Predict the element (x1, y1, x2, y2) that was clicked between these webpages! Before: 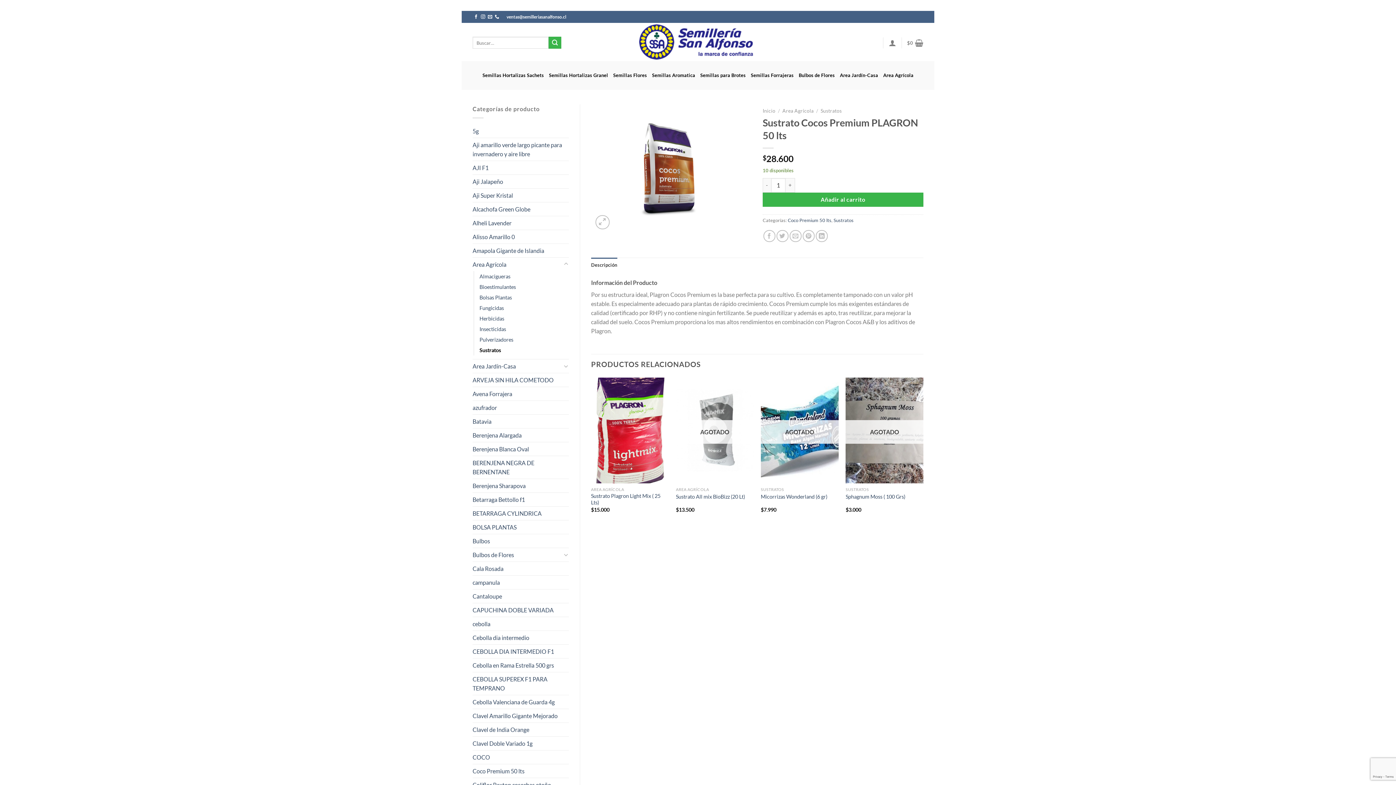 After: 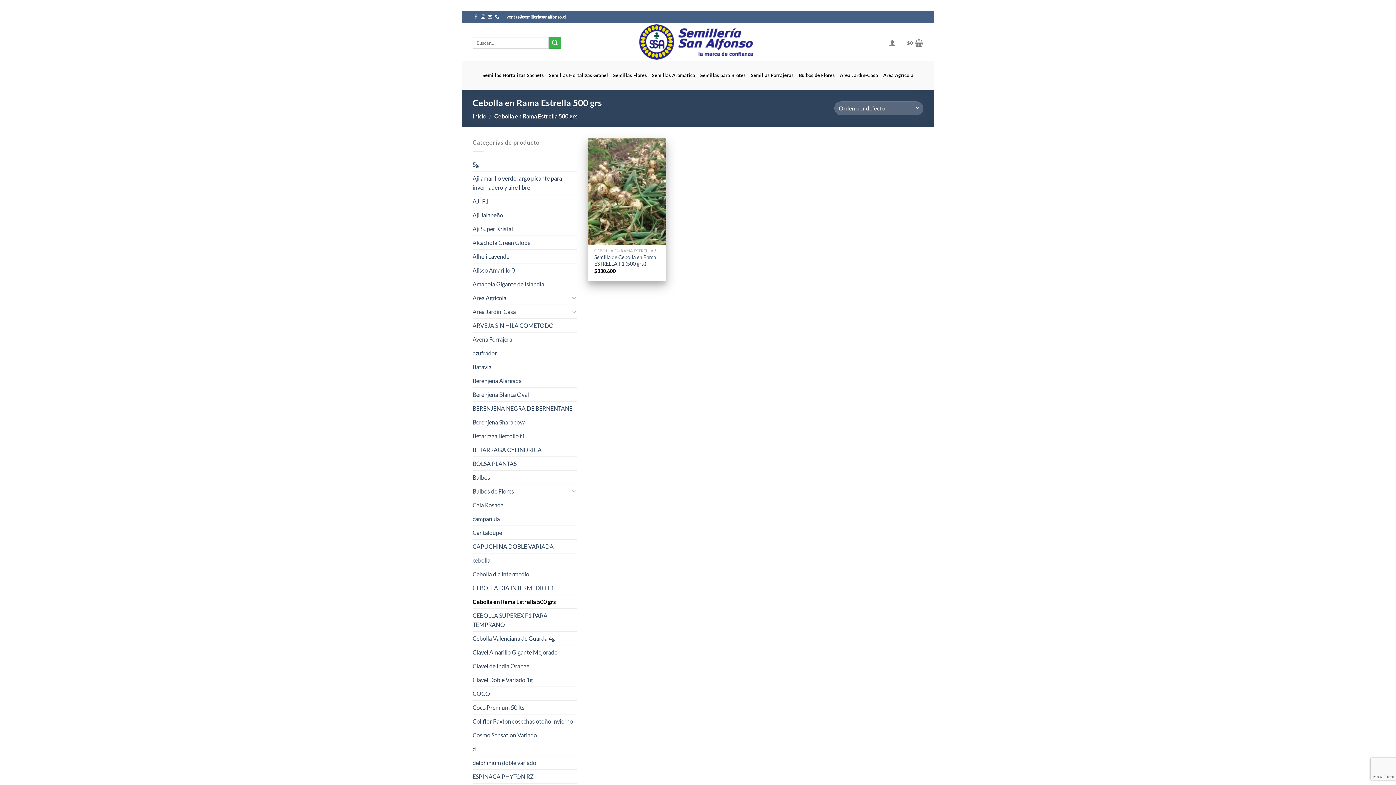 Action: bbox: (472, 658, 569, 672) label: Cebolla en Rama Estrella 500 grs